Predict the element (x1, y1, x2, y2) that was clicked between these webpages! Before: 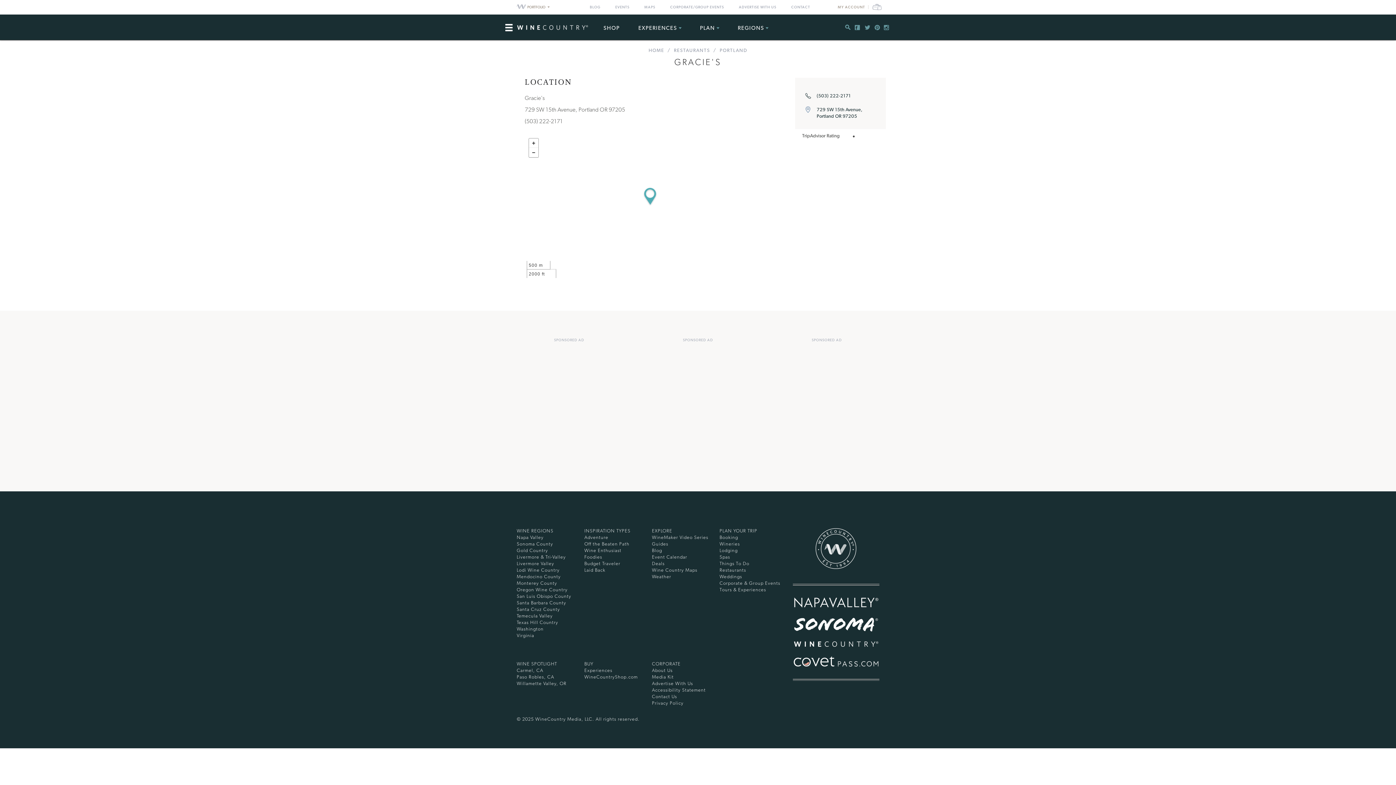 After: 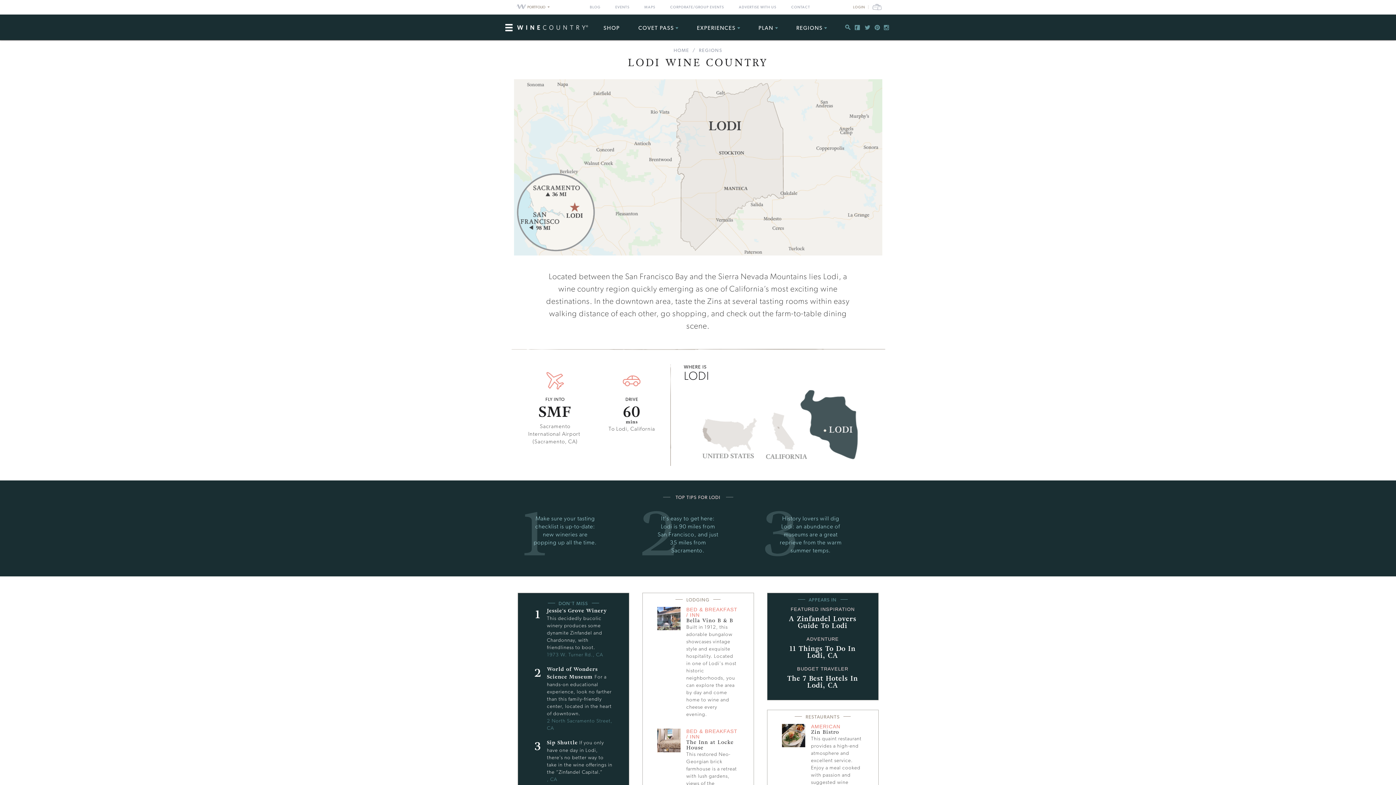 Action: bbox: (516, 567, 559, 573) label: Lodi Wine Country